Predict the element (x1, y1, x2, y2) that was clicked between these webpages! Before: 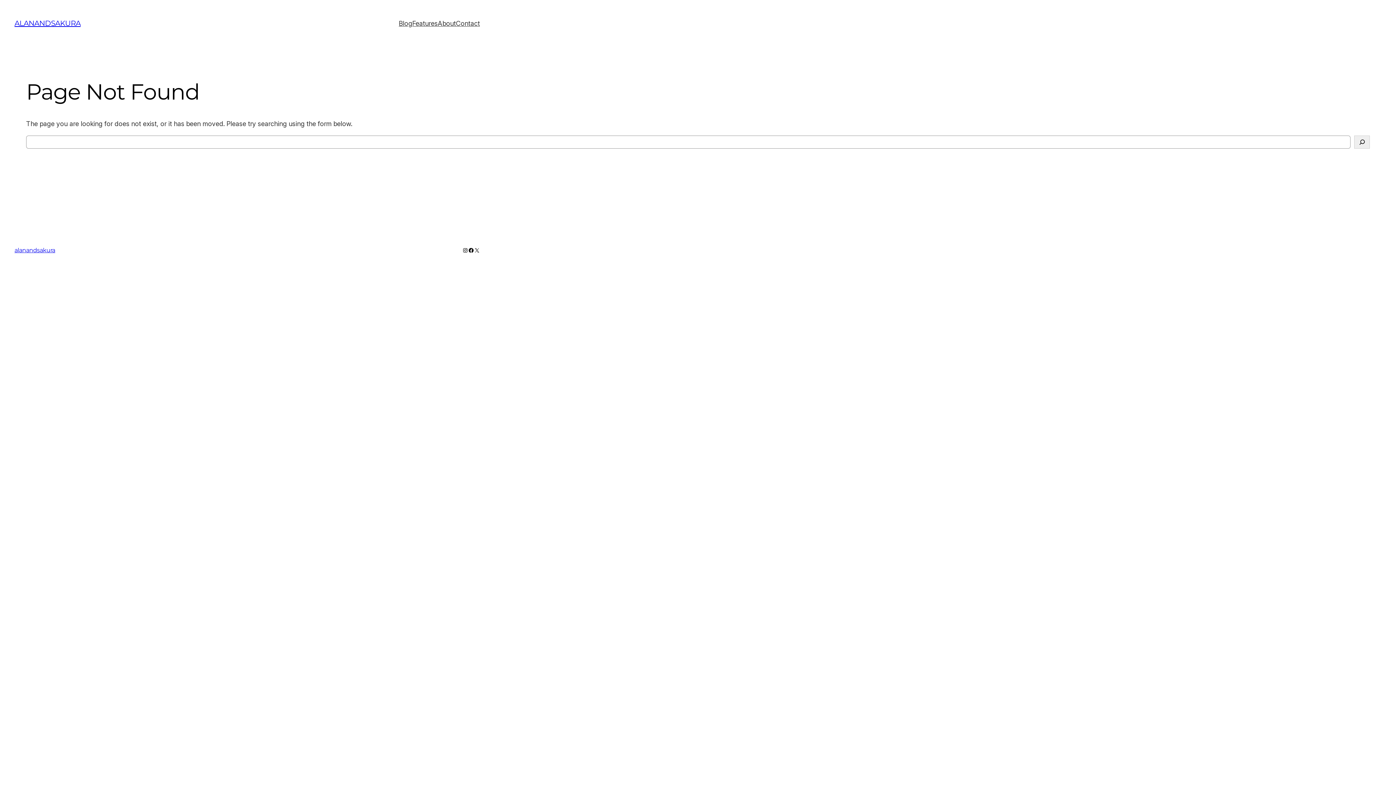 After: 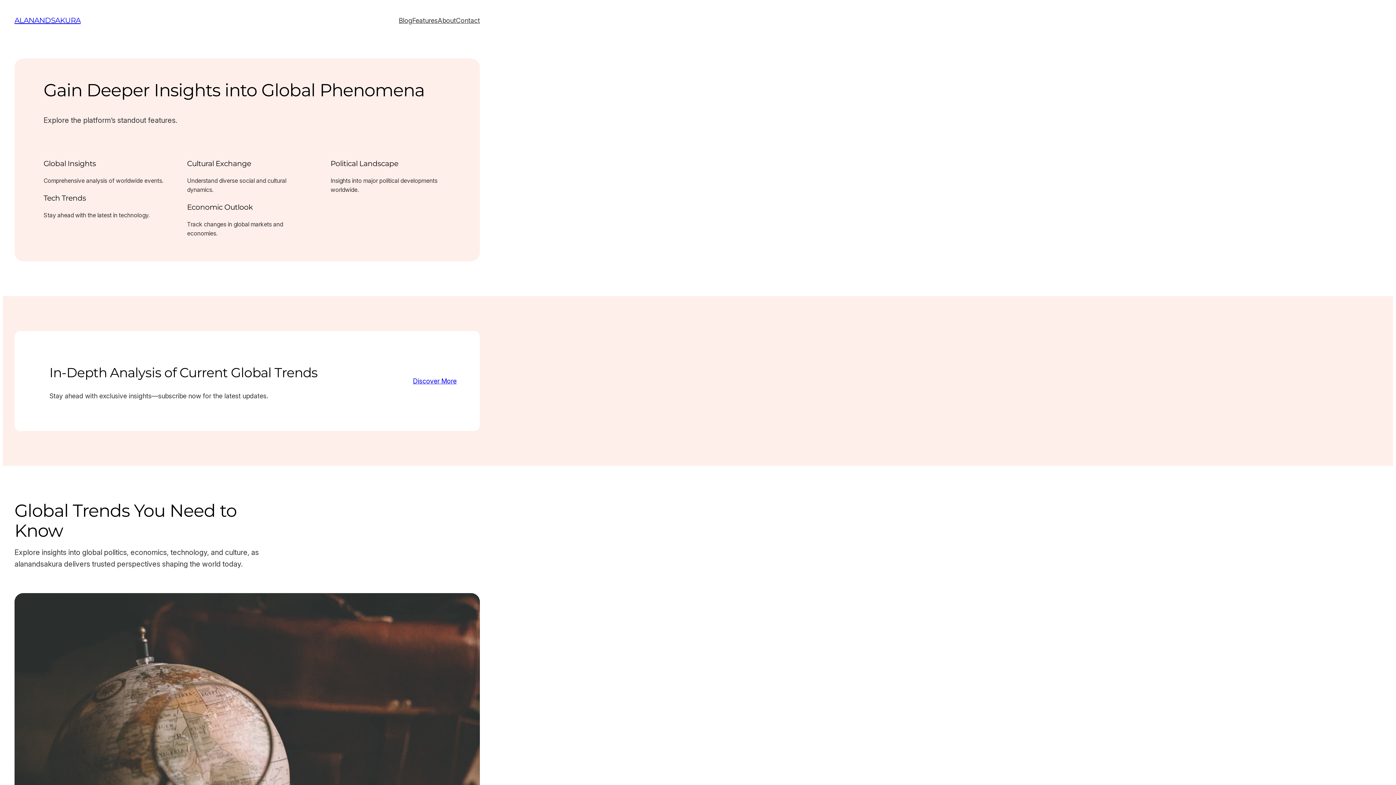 Action: label: Features bbox: (412, 18, 437, 28)